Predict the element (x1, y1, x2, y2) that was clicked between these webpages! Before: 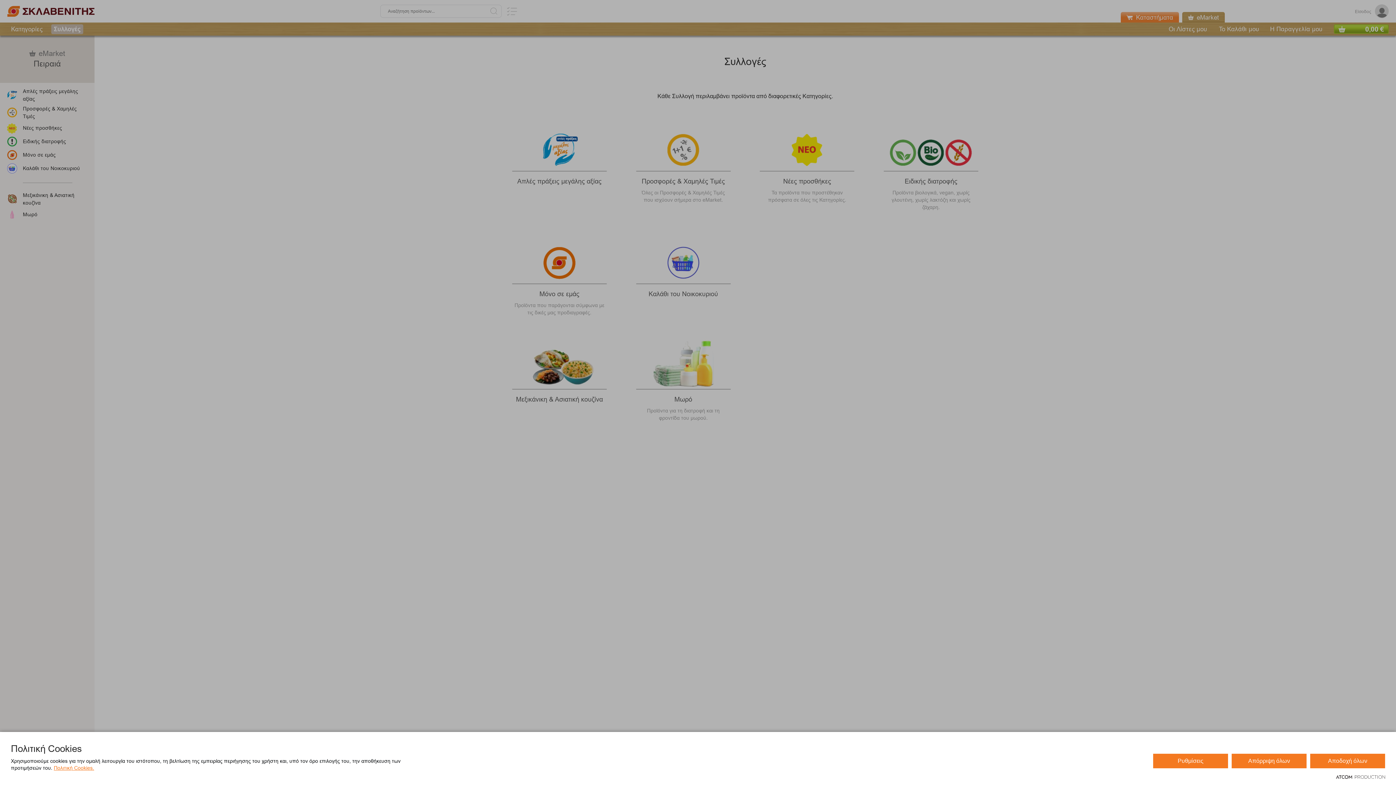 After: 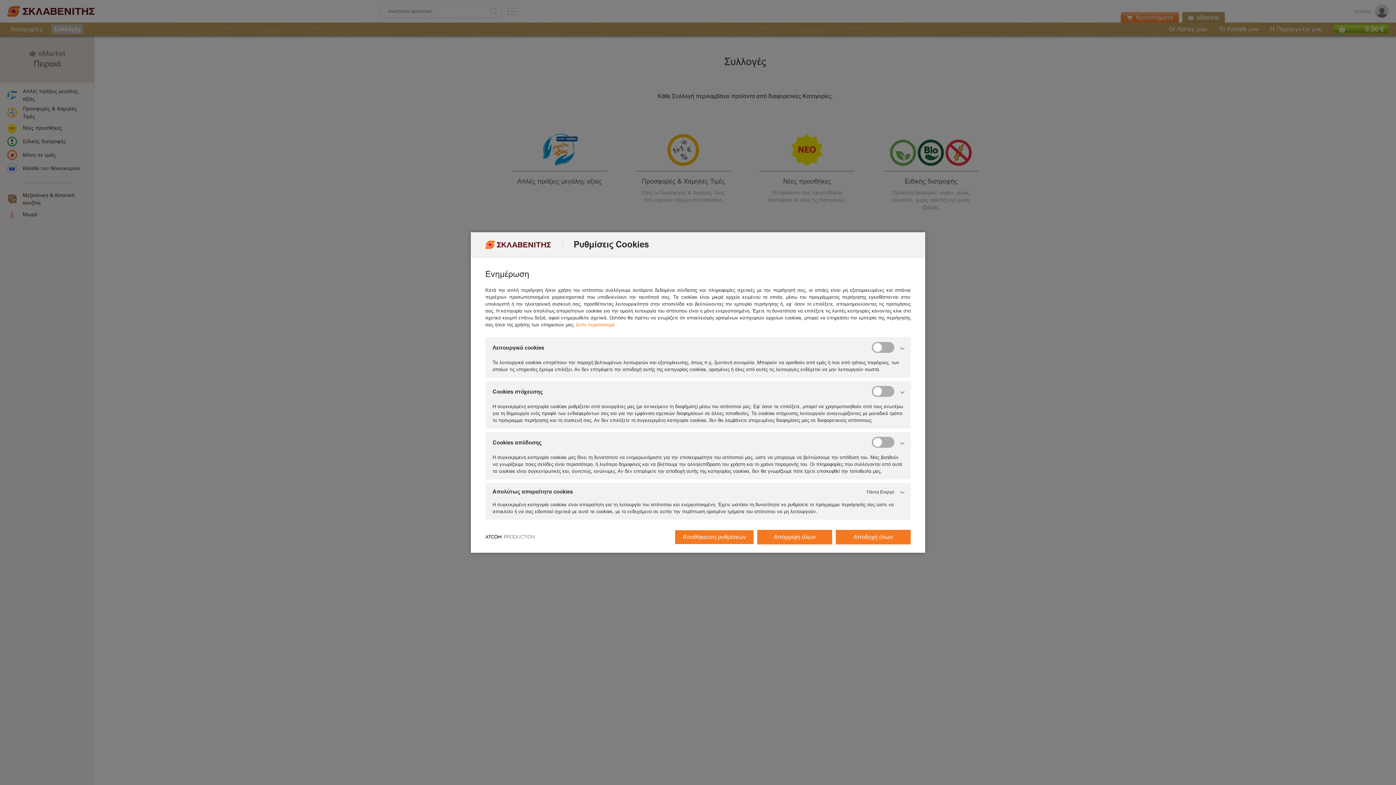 Action: bbox: (1153, 754, 1228, 768) label: Ρυθμίσεις